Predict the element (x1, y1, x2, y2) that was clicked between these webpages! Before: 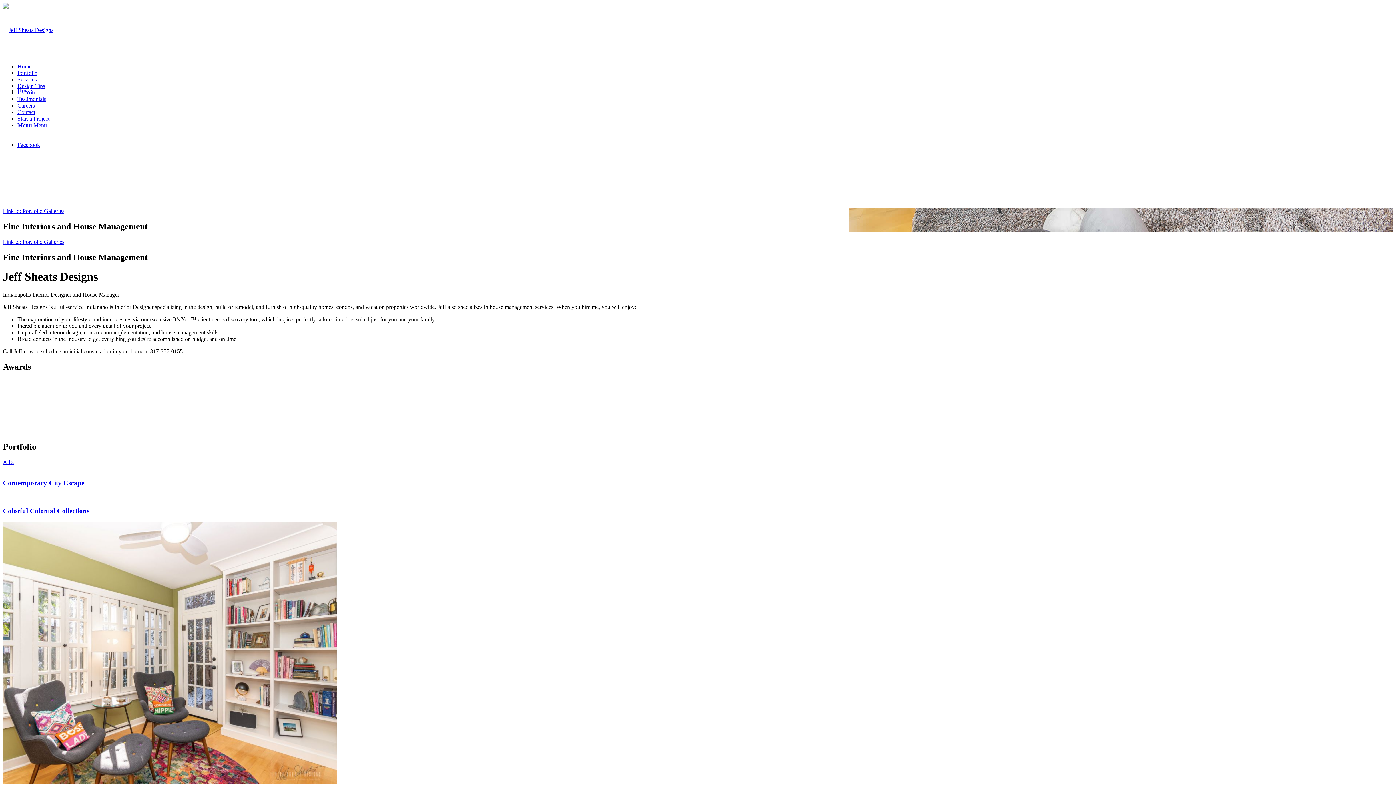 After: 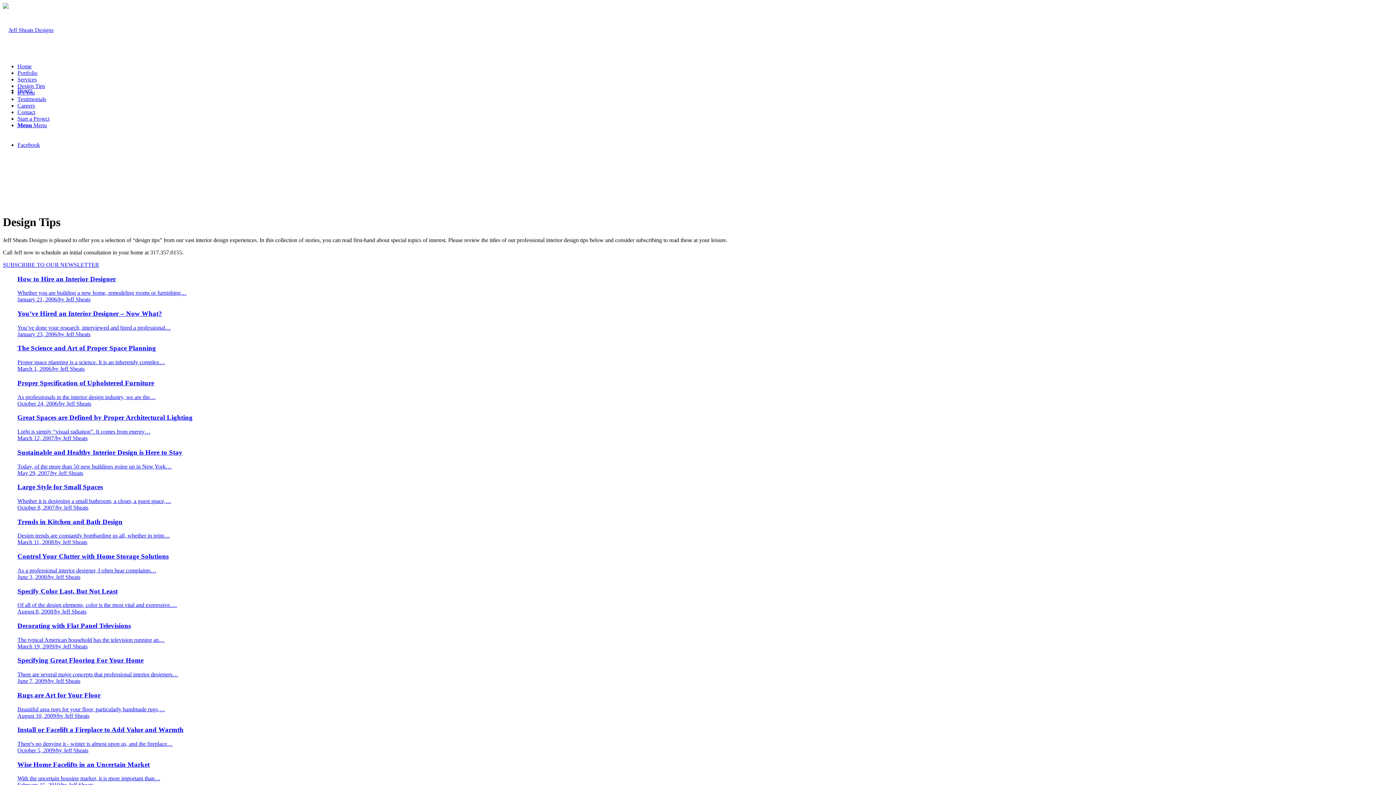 Action: label: Design Tips bbox: (17, 82, 45, 89)